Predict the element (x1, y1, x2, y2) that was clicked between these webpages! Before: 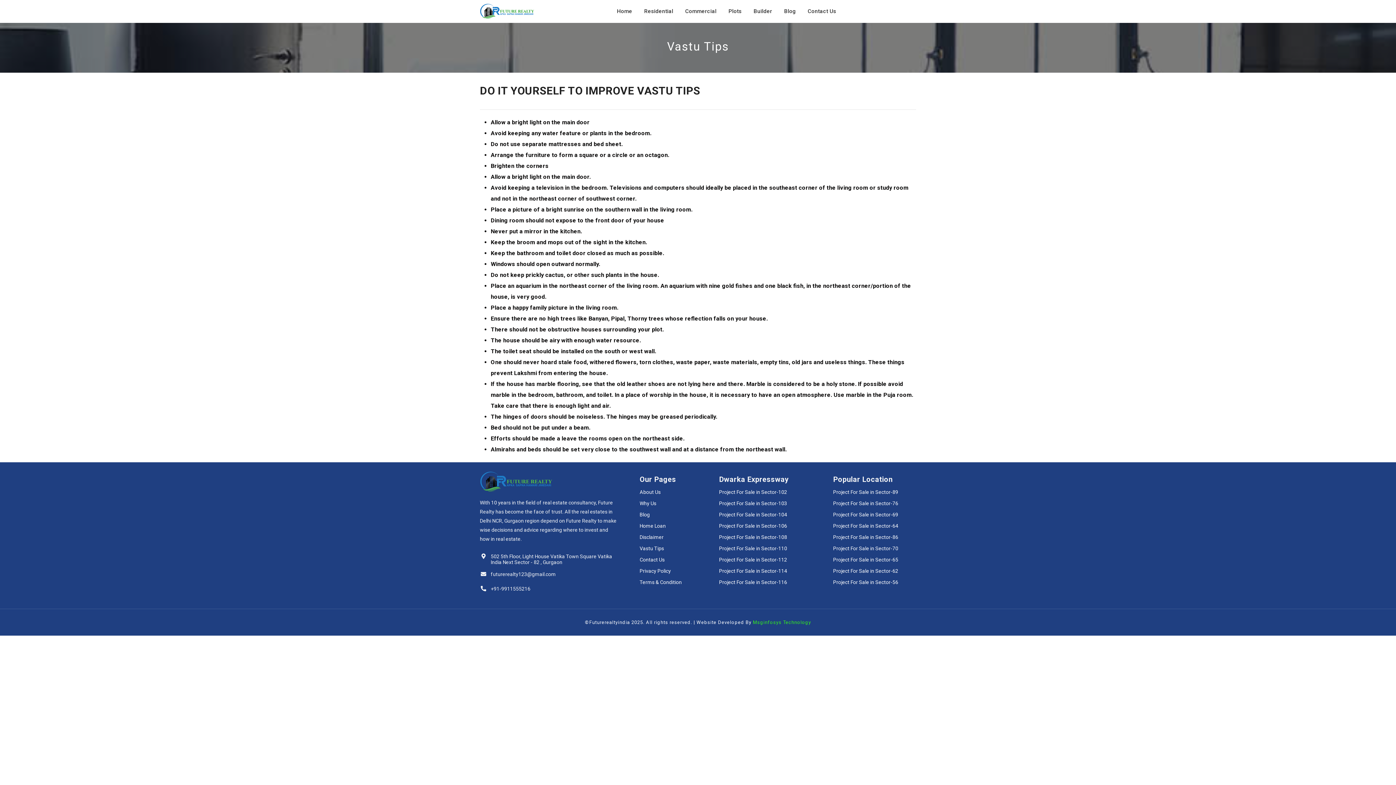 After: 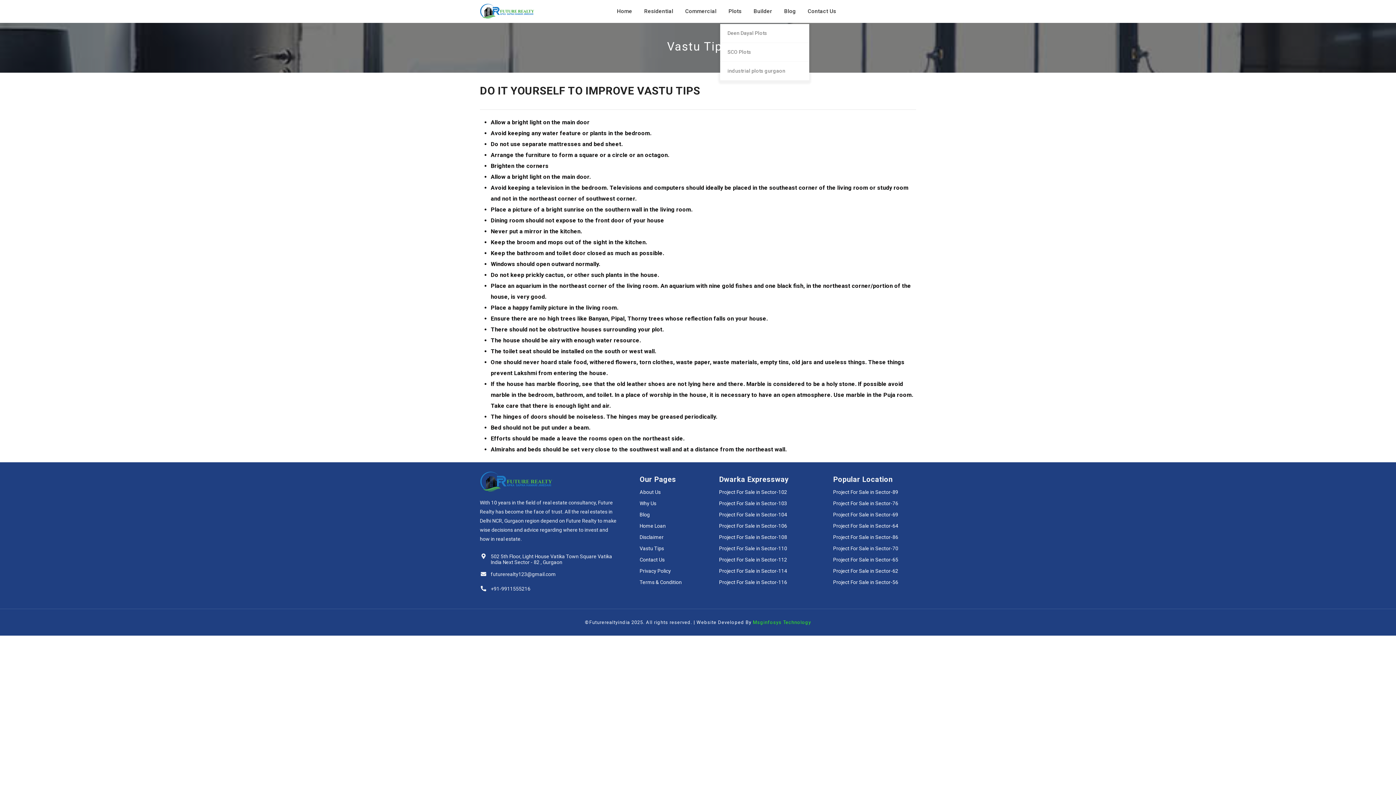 Action: bbox: (728, 5, 741, 16) label: Plots